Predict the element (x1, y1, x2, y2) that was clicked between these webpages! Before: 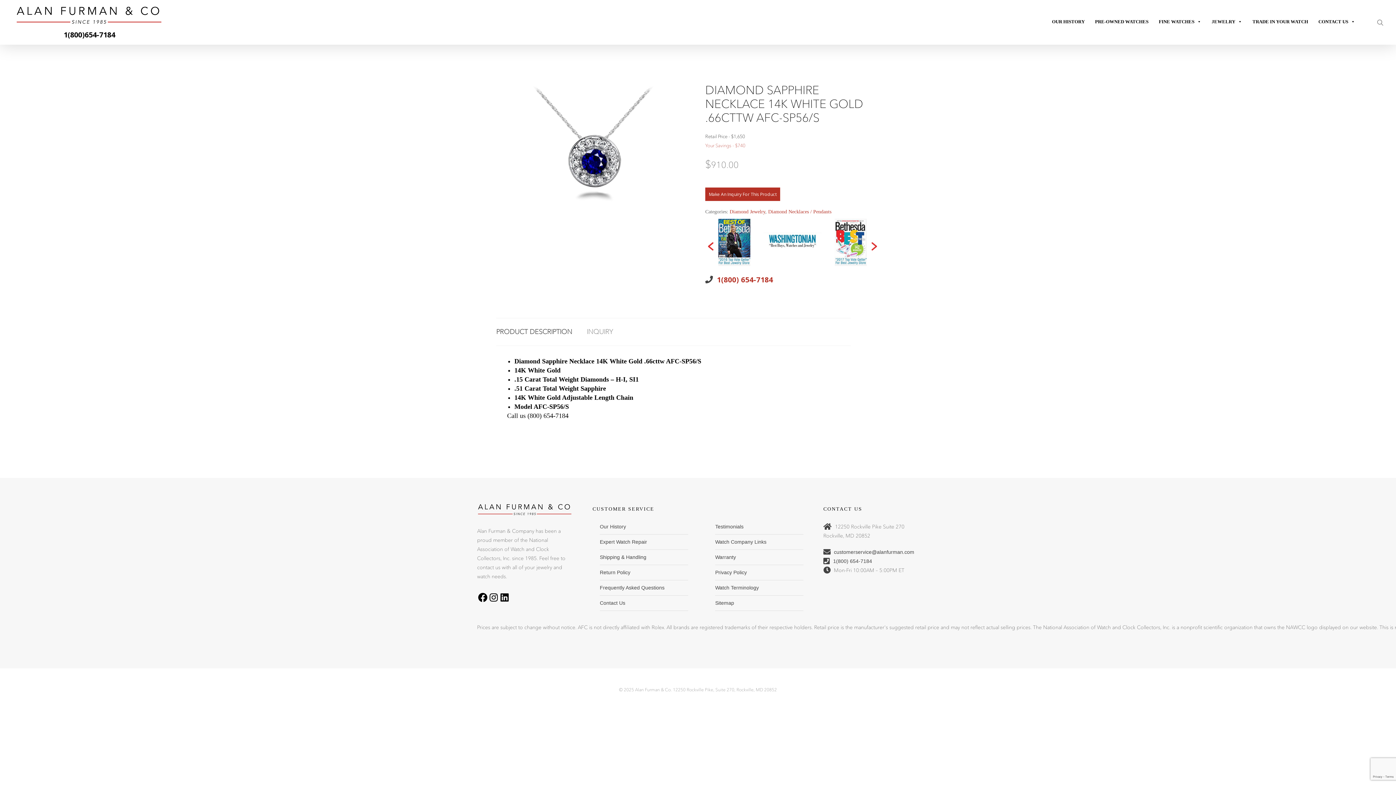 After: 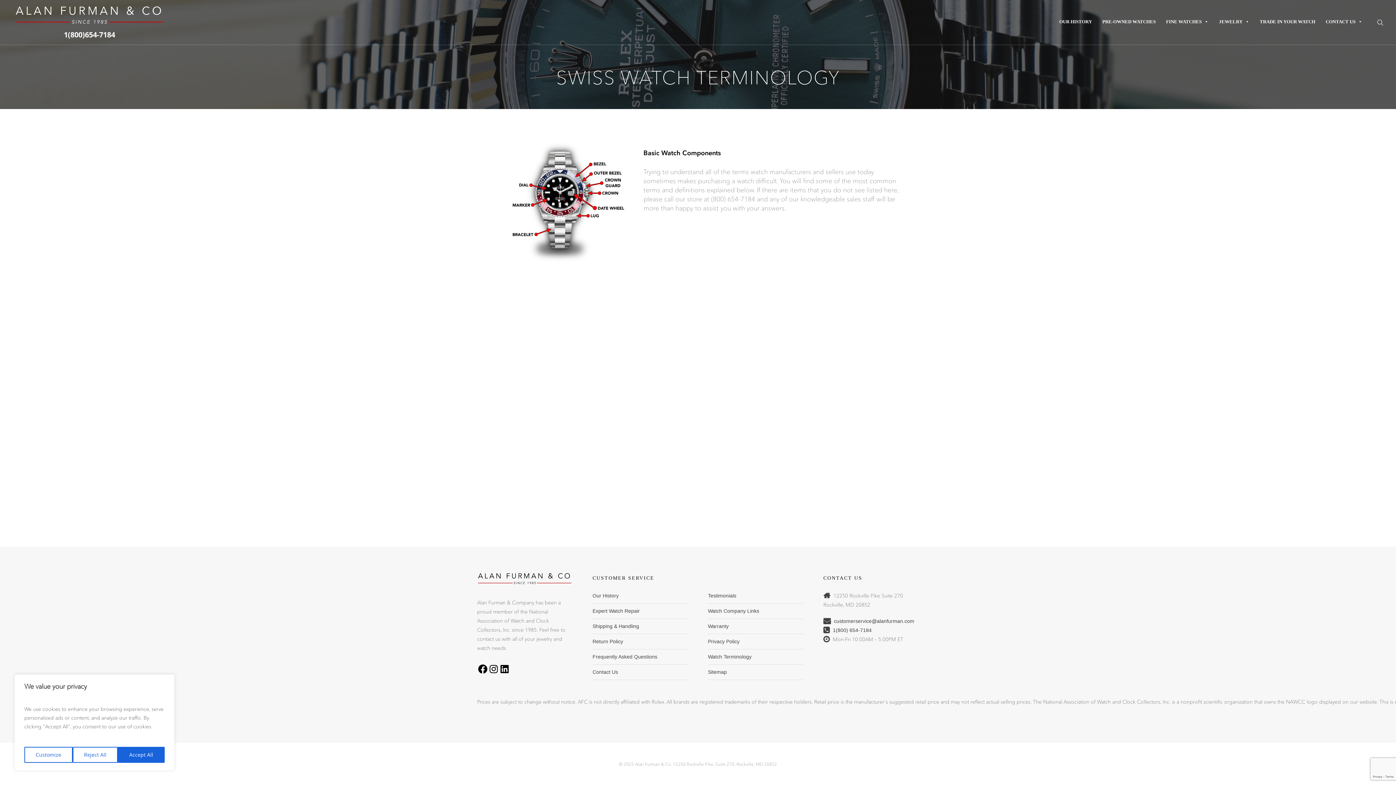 Action: label: Watch Terminology bbox: (715, 735, 803, 750)